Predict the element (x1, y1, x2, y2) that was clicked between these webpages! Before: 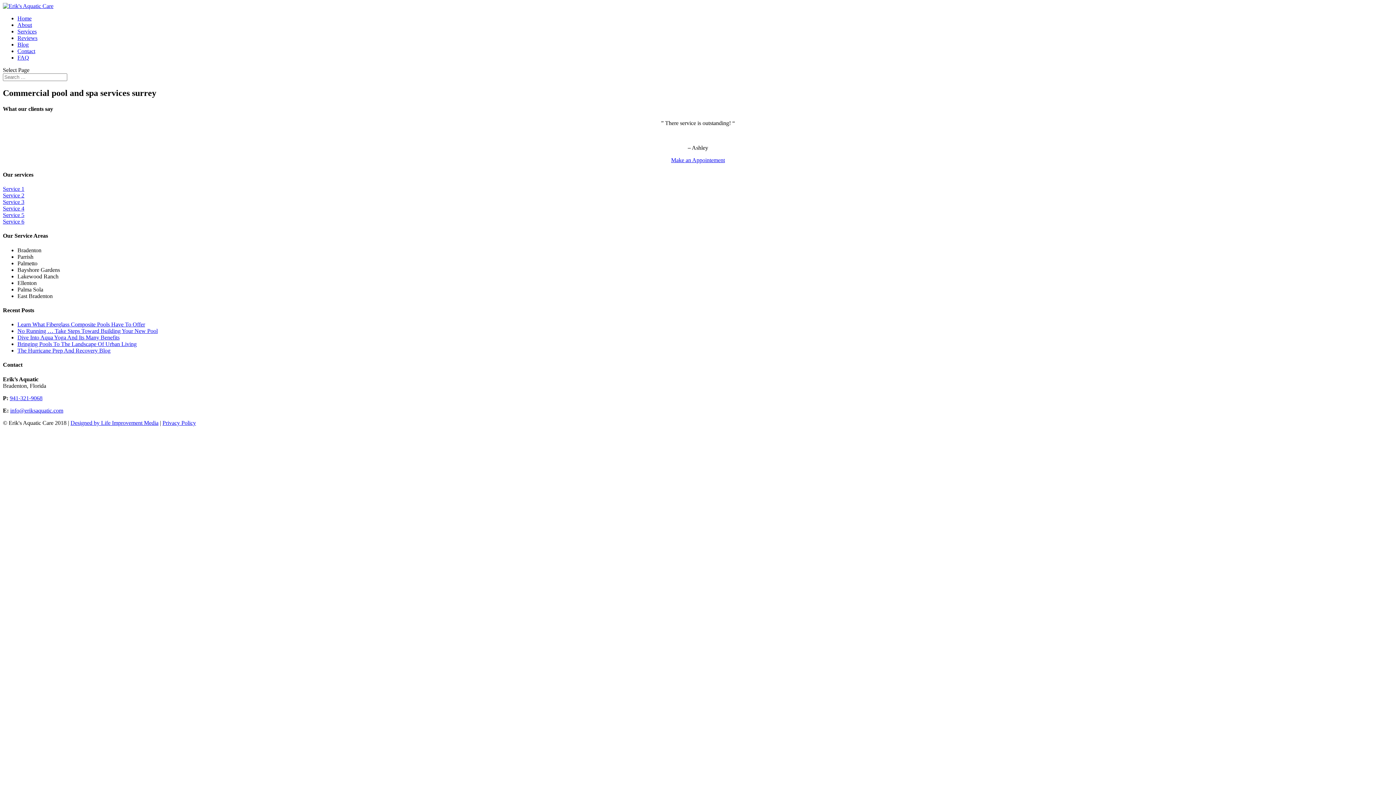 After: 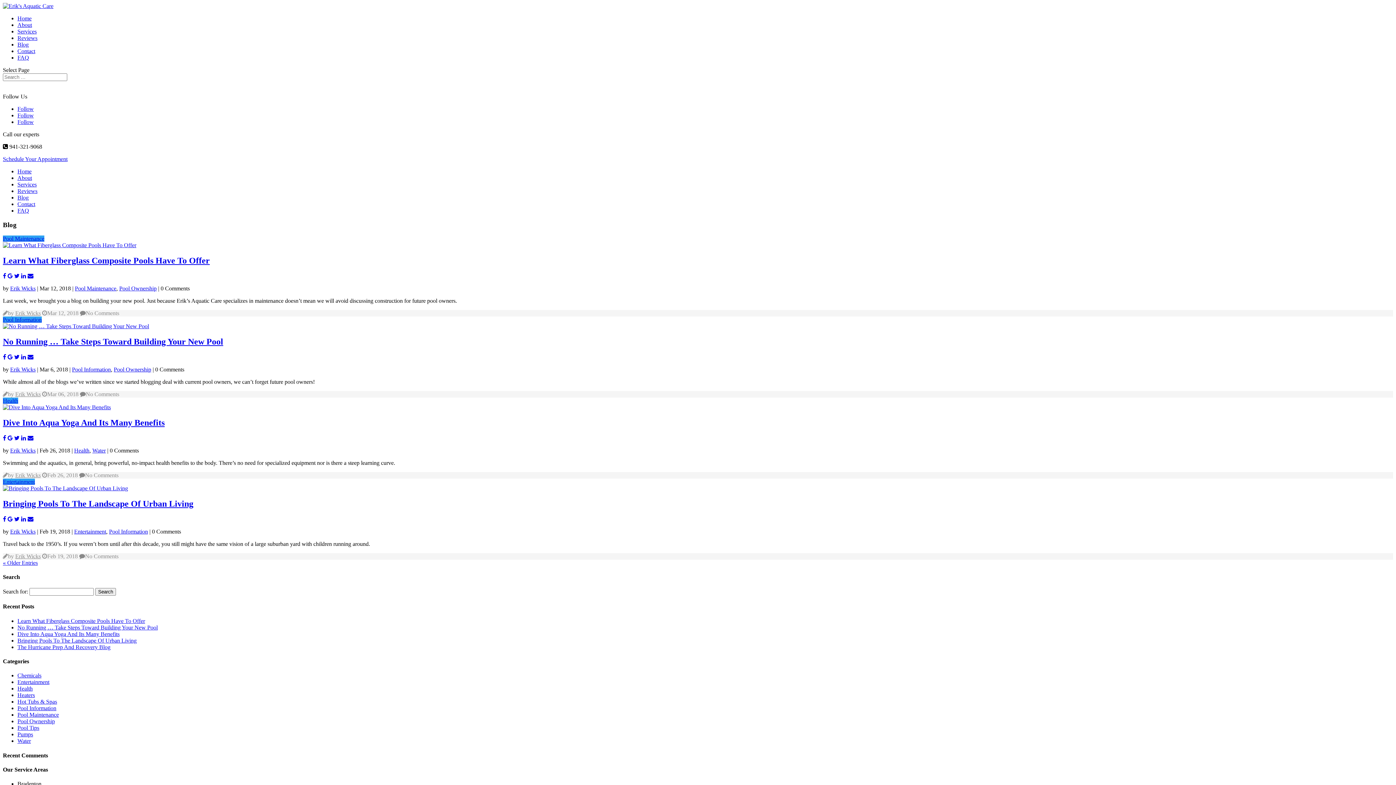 Action: bbox: (17, 41, 28, 47) label: Blog